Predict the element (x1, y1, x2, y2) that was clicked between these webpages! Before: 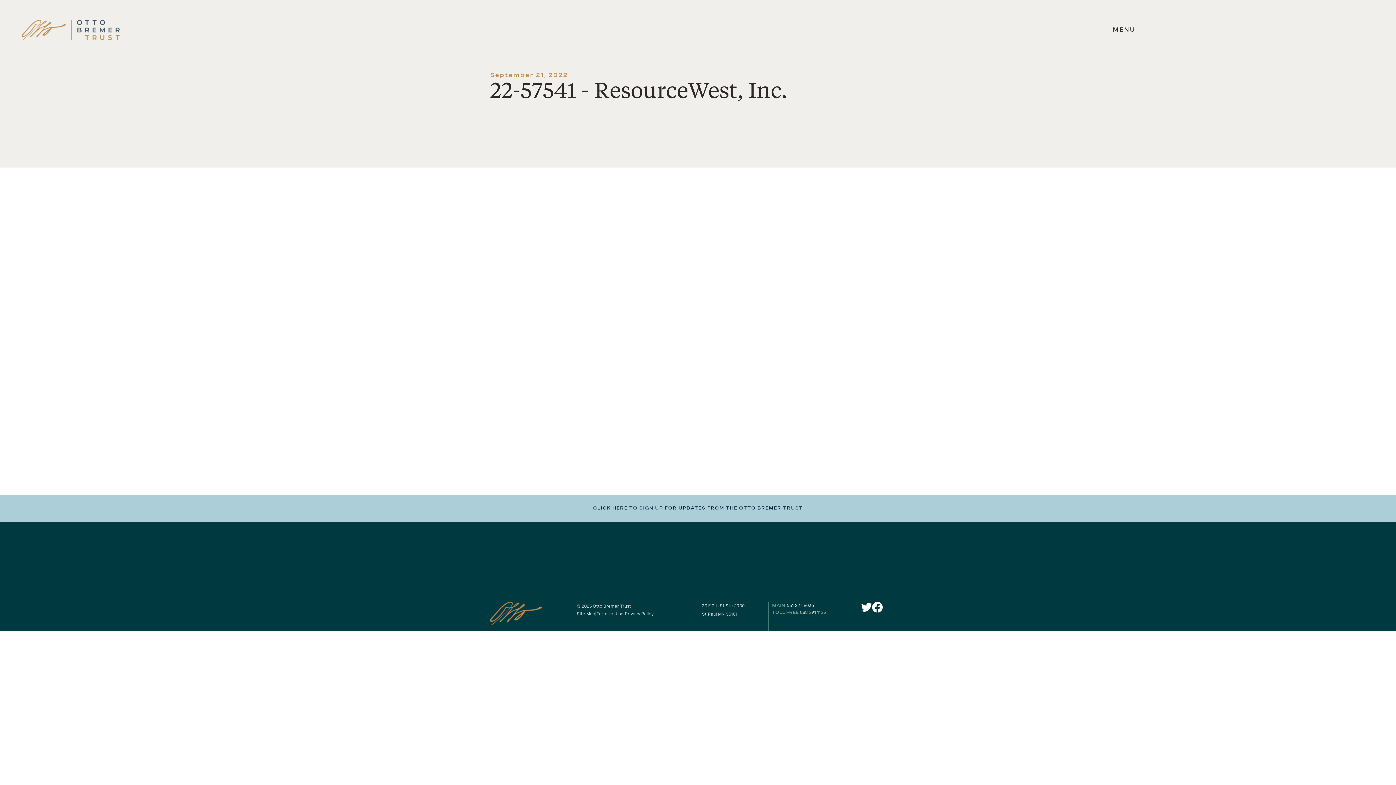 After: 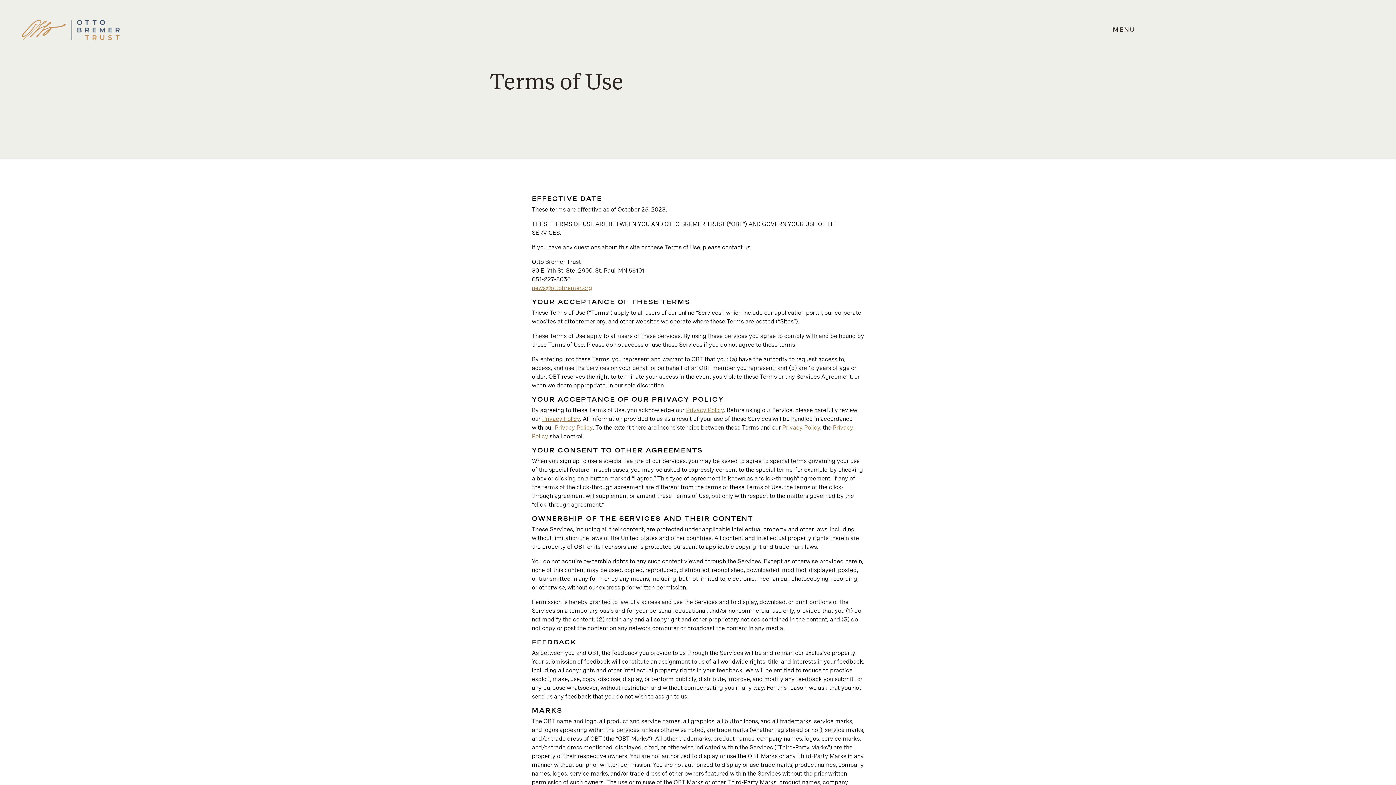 Action: bbox: (596, 610, 623, 617) label: Terms of Use